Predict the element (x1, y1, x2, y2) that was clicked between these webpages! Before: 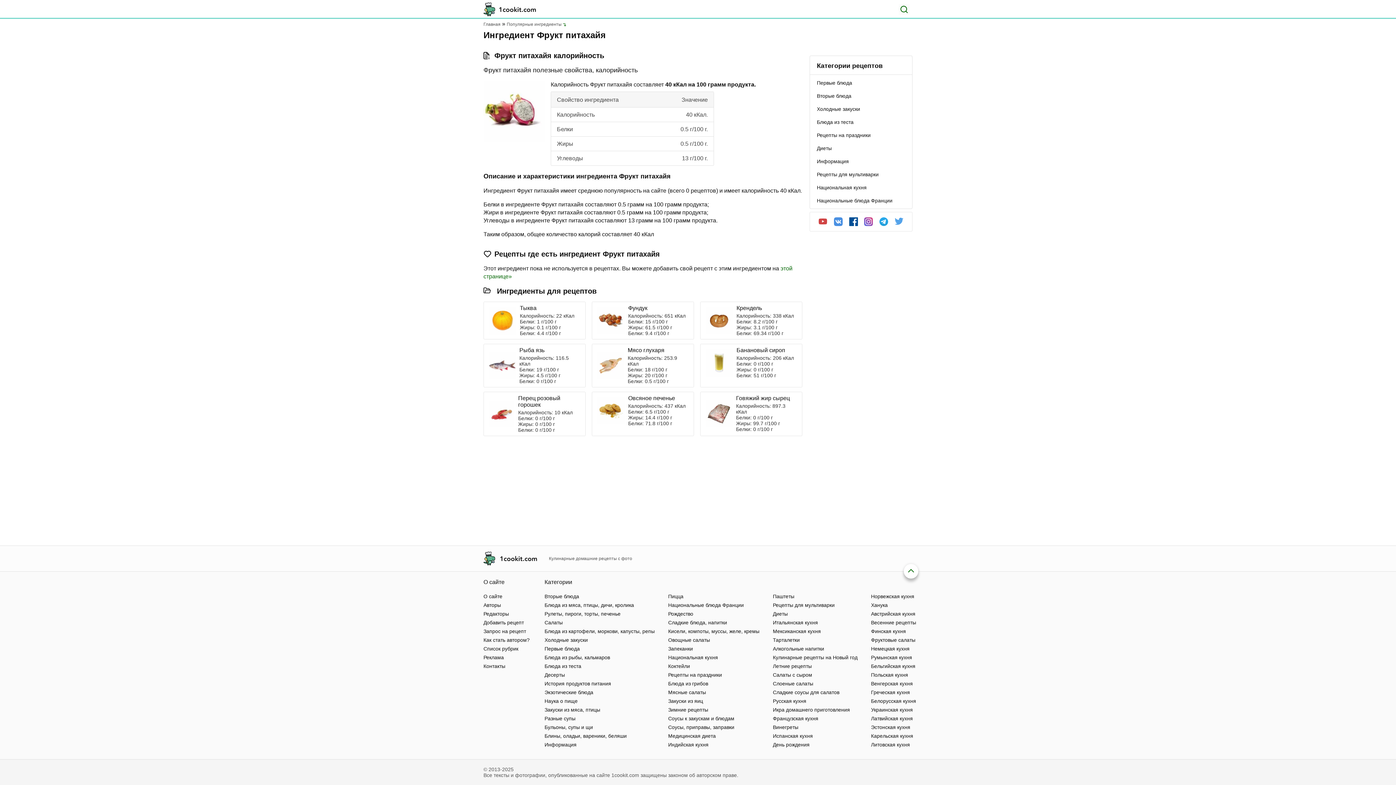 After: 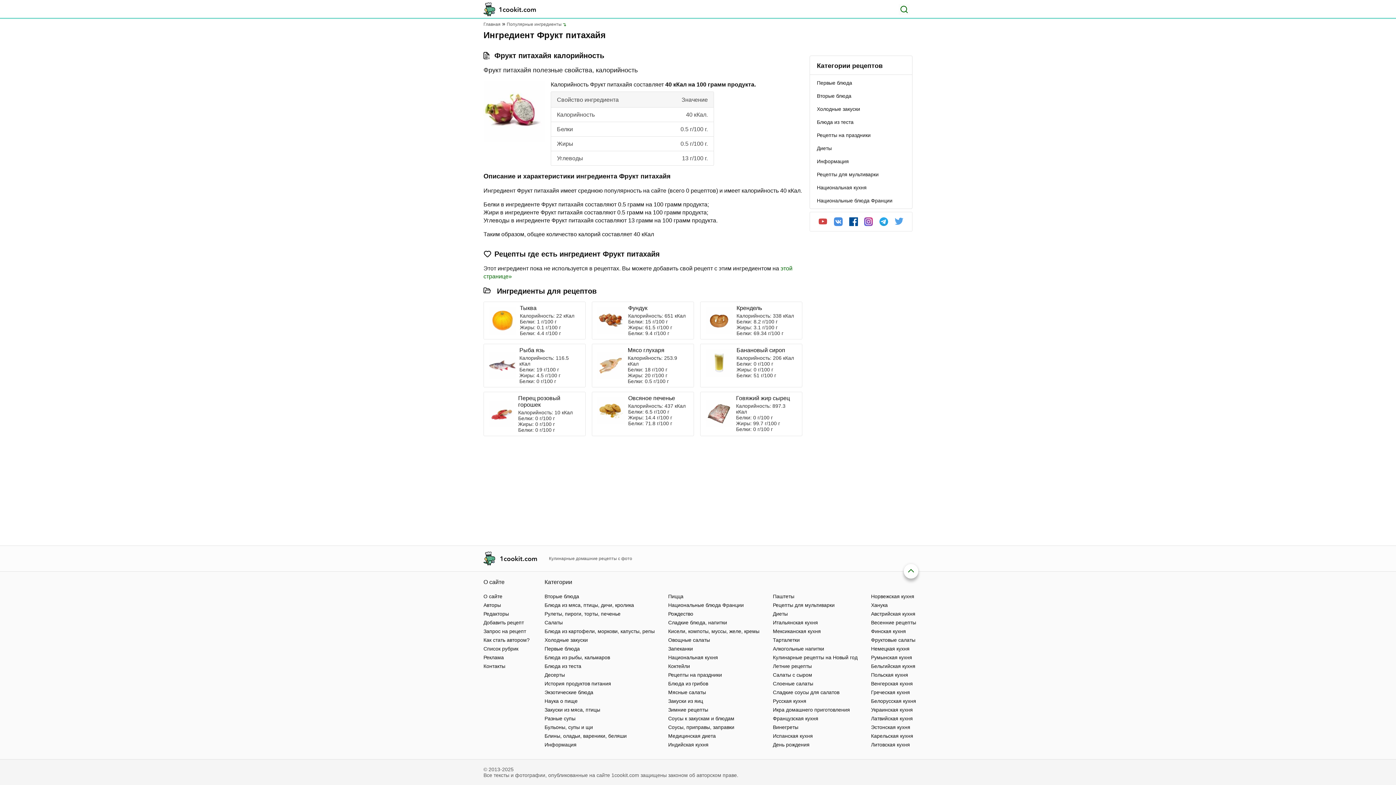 Action: bbox: (834, 217, 842, 226)